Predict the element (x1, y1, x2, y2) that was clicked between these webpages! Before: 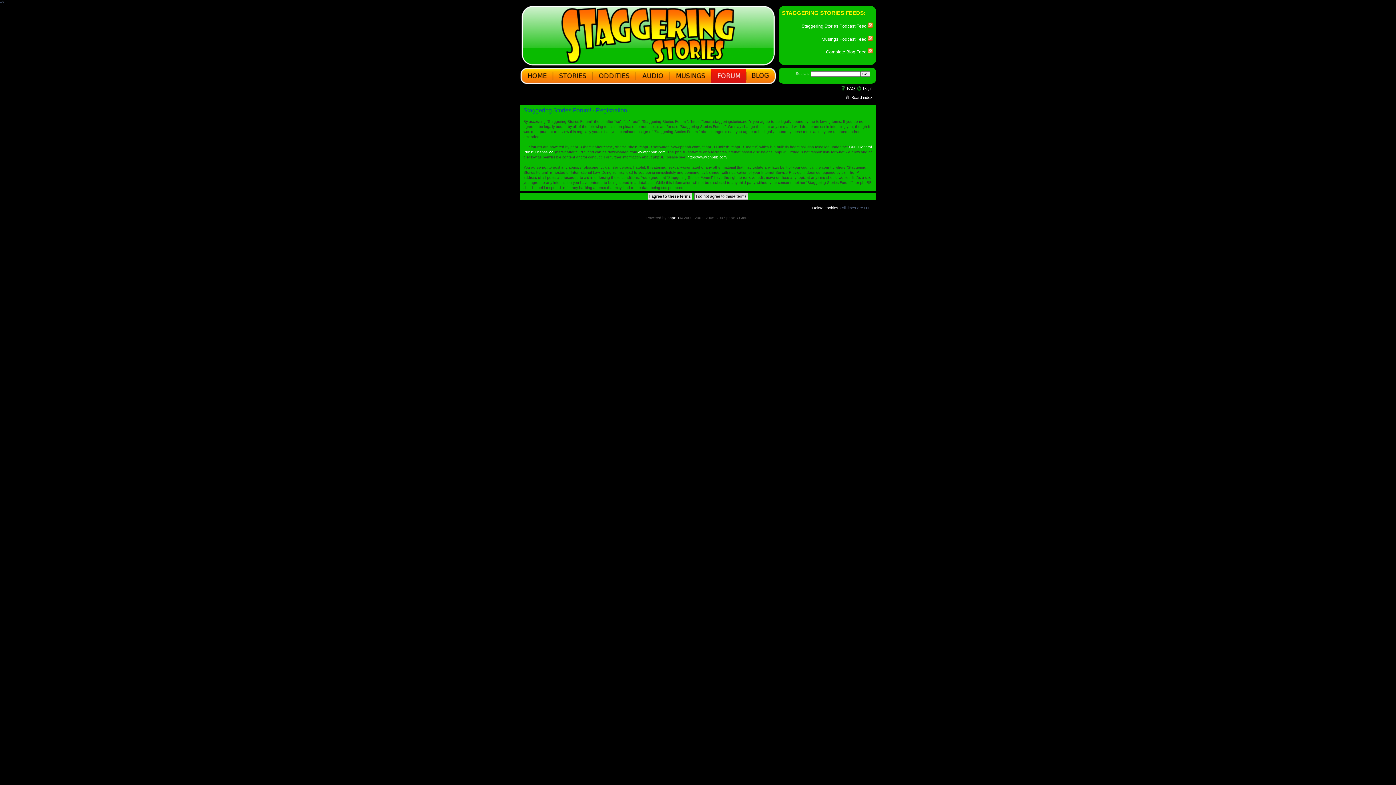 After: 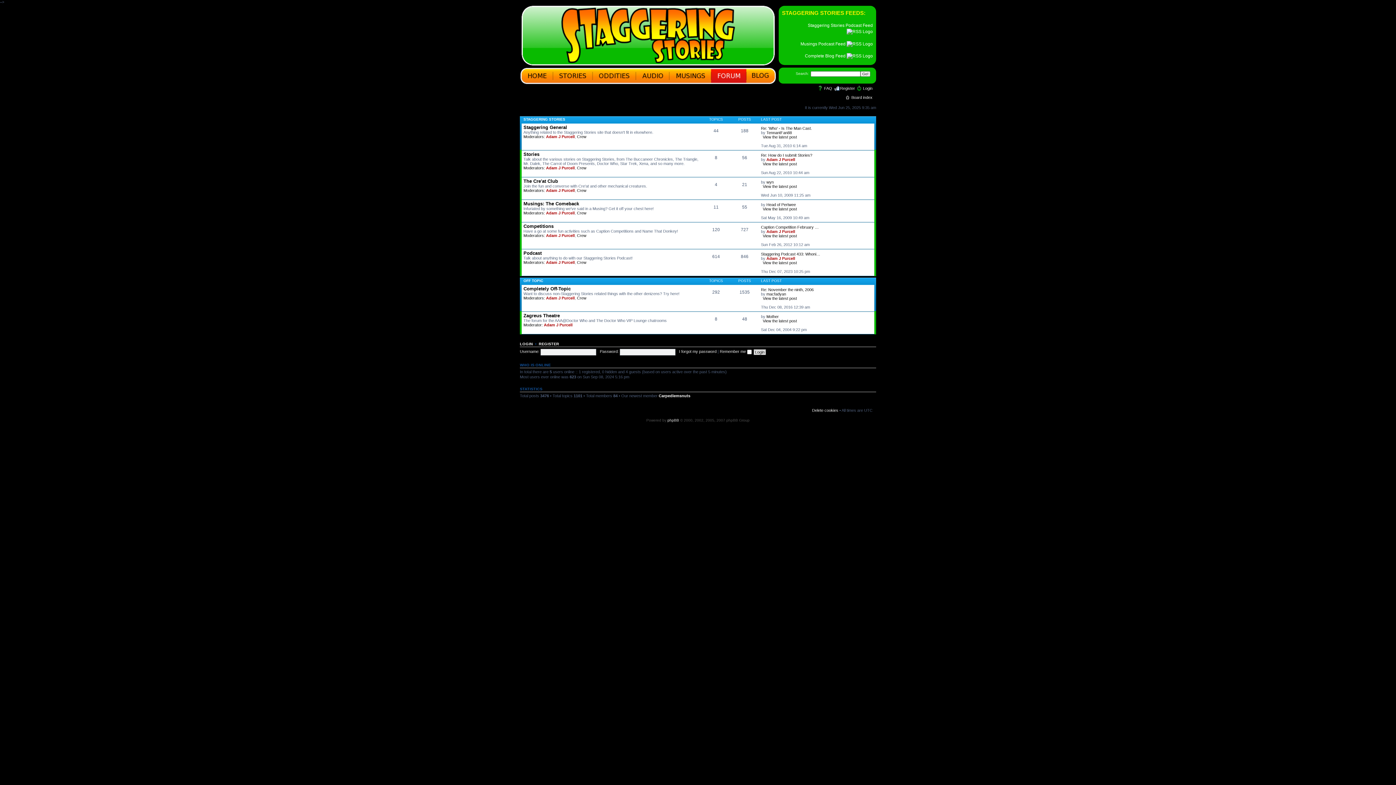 Action: bbox: (847, 86, 855, 90) label: FAQ